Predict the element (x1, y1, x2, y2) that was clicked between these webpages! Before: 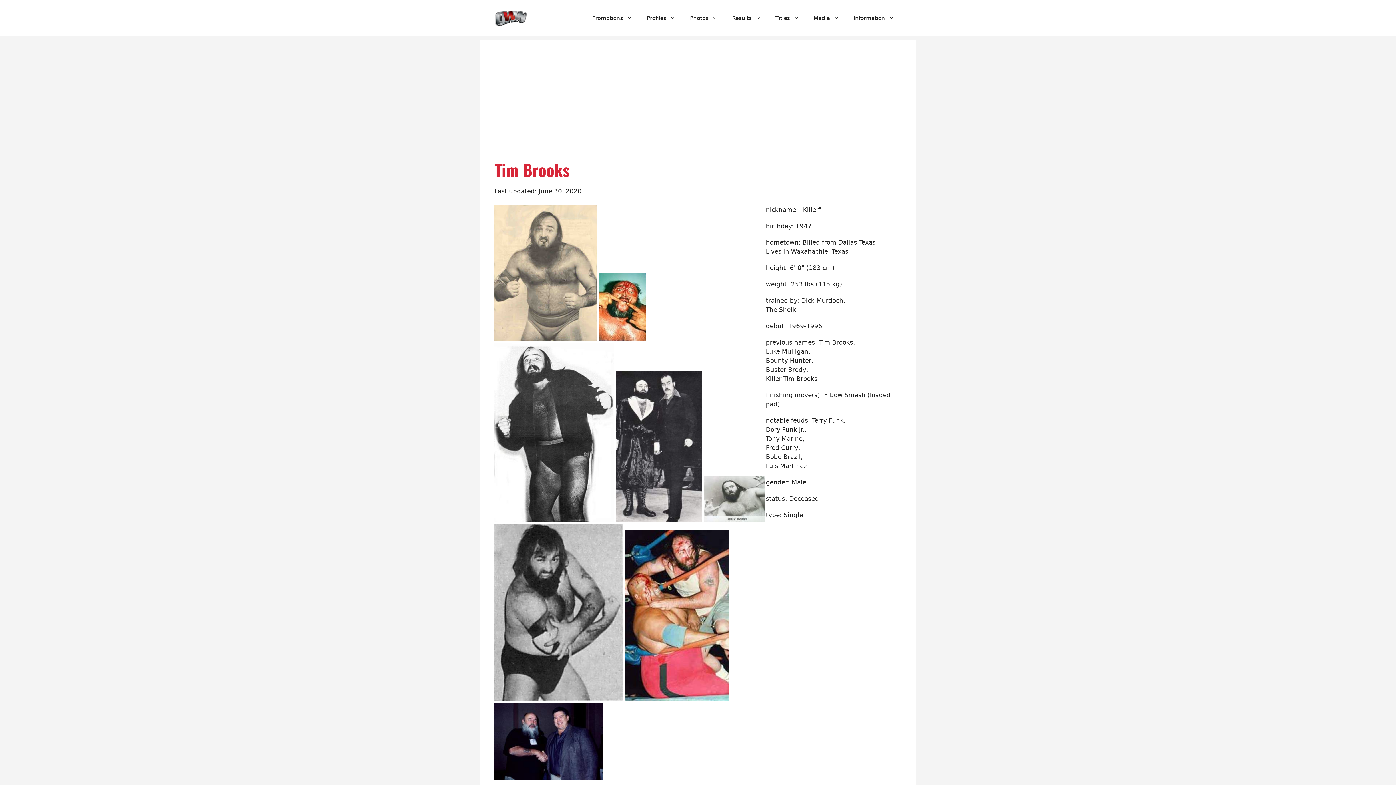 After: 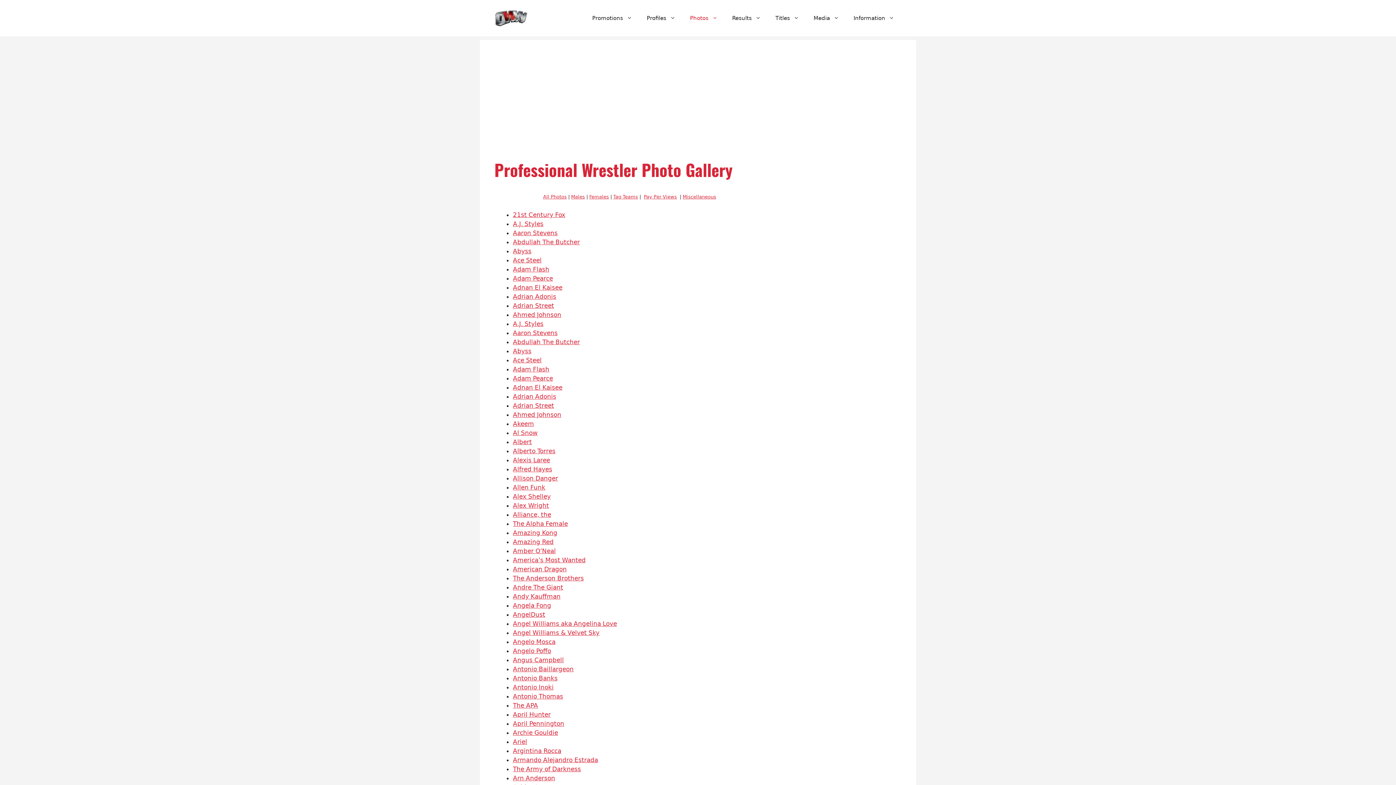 Action: label: Photos bbox: (682, 7, 725, 29)